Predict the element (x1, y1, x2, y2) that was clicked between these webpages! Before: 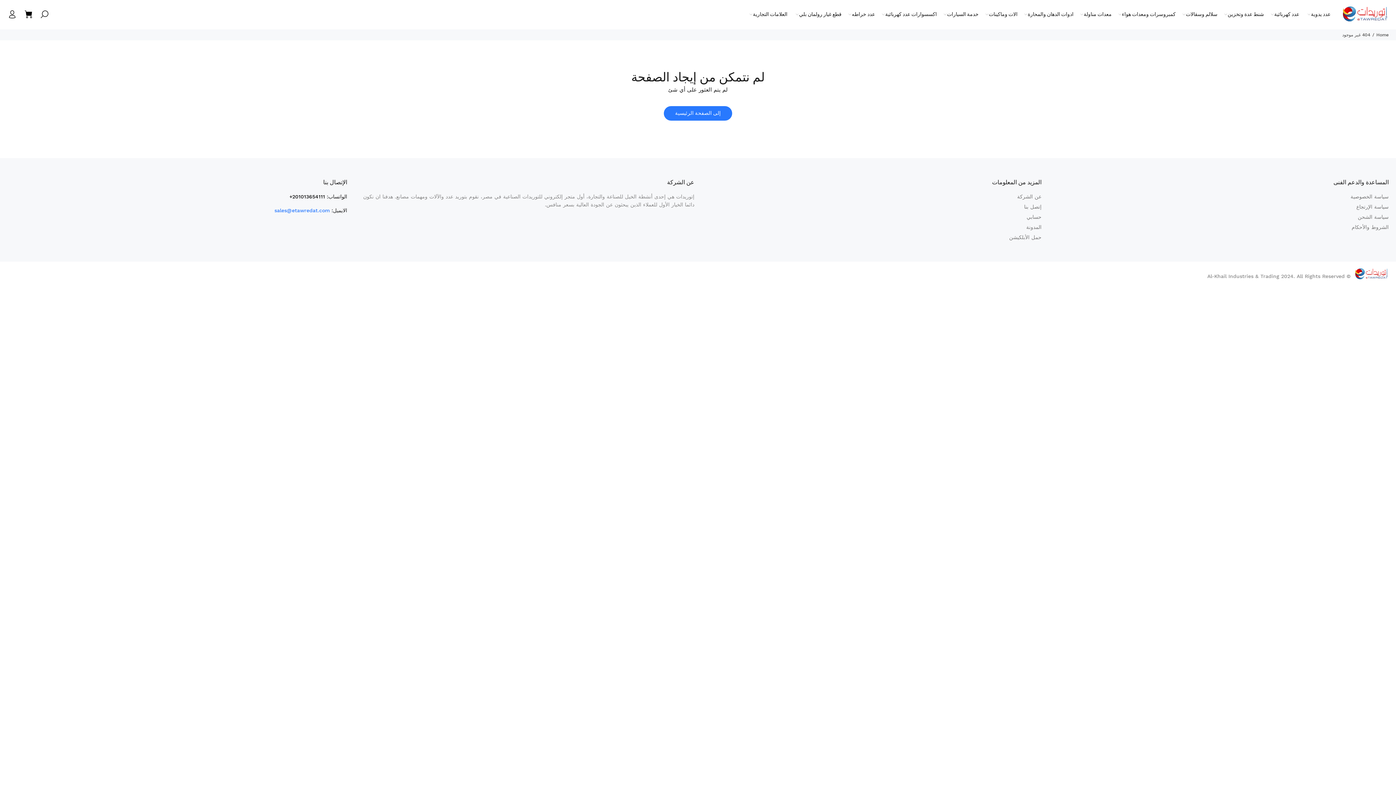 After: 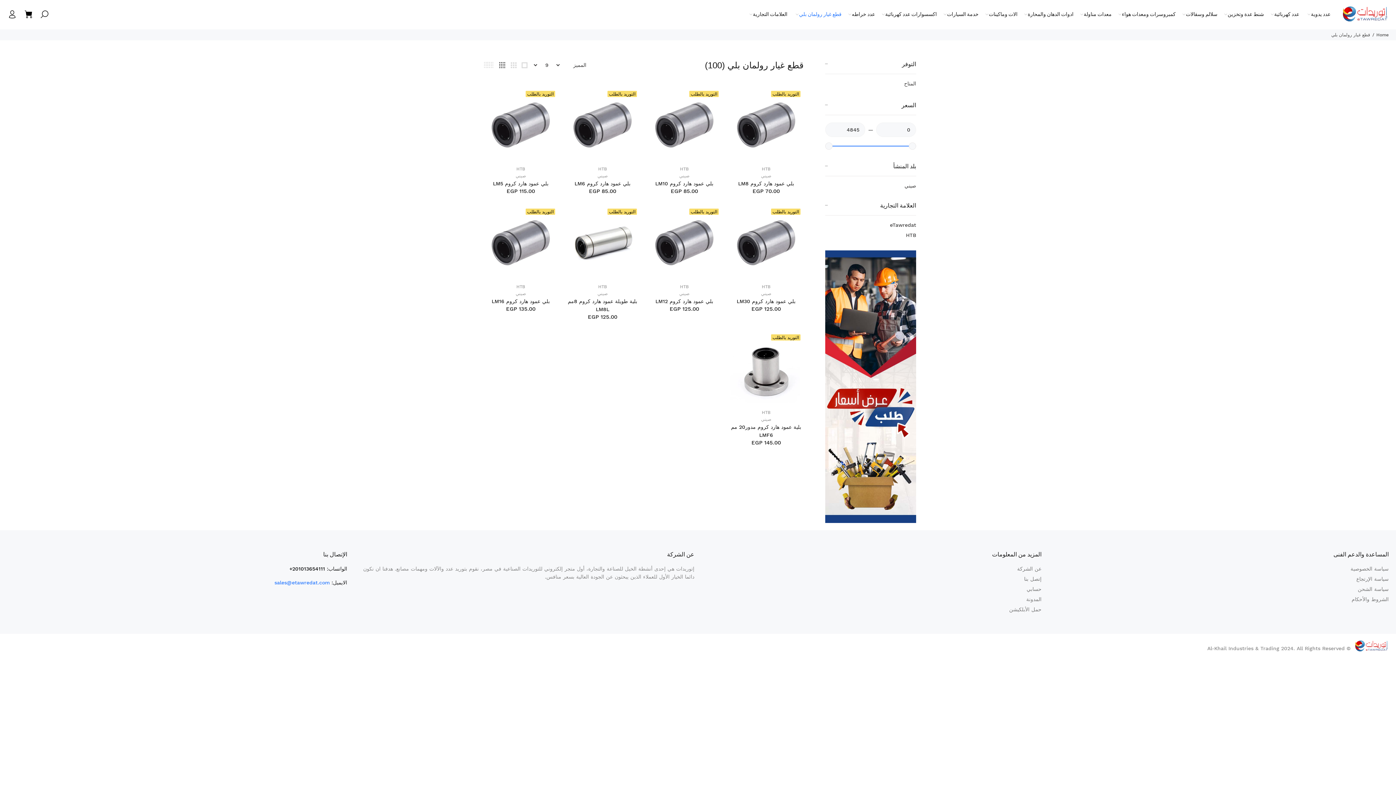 Action: bbox: (792, 9, 844, 20) label: قطع غيار رولمان بلي